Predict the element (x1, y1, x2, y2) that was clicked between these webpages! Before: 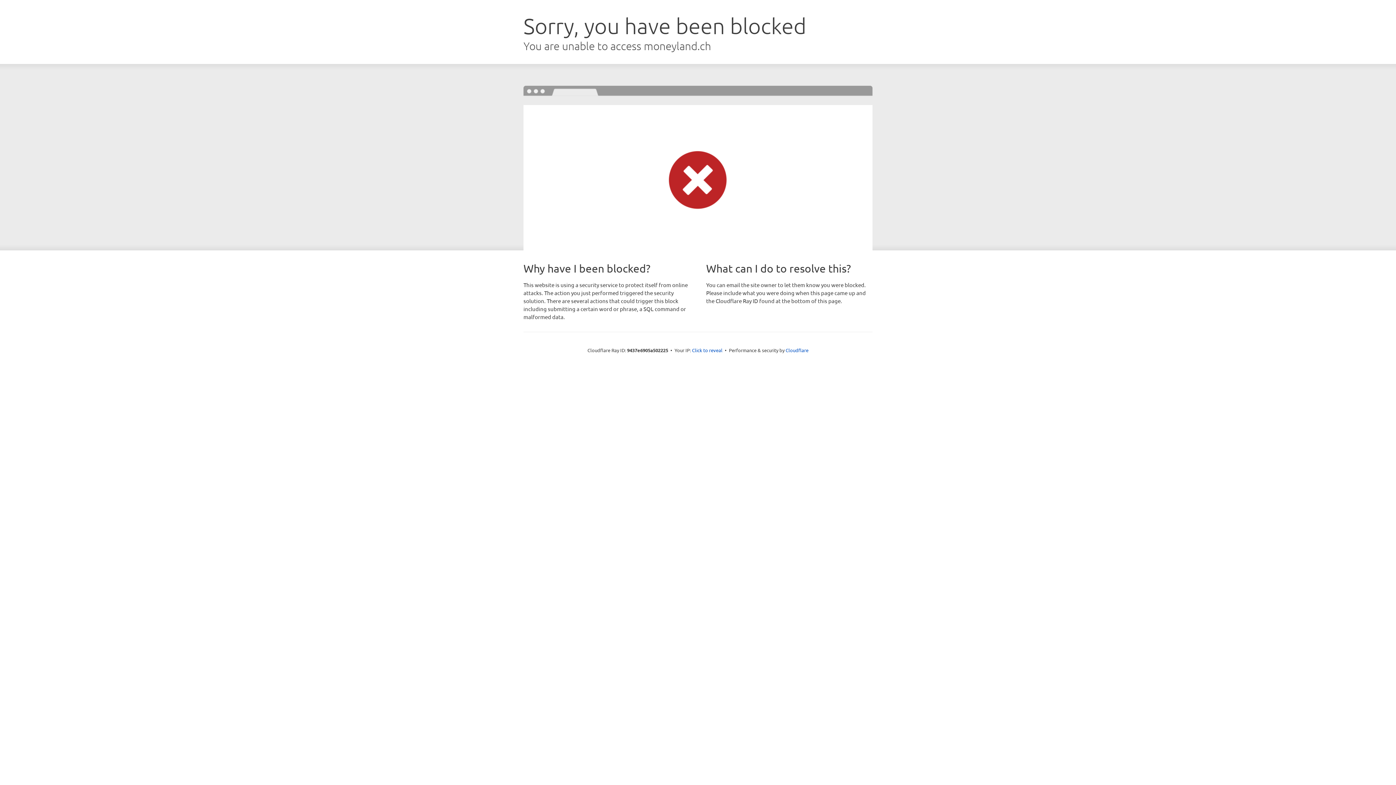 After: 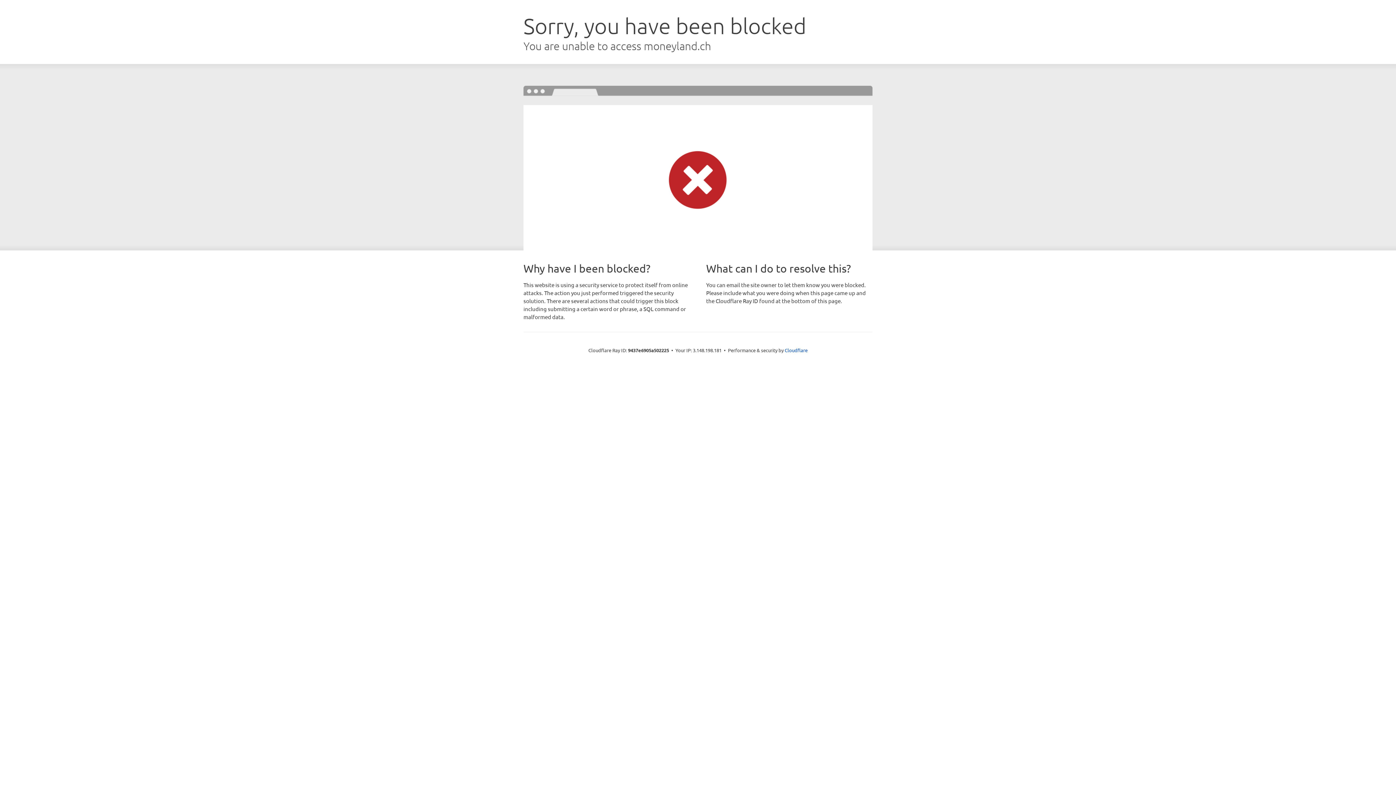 Action: bbox: (692, 346, 722, 353) label: Click to reveal